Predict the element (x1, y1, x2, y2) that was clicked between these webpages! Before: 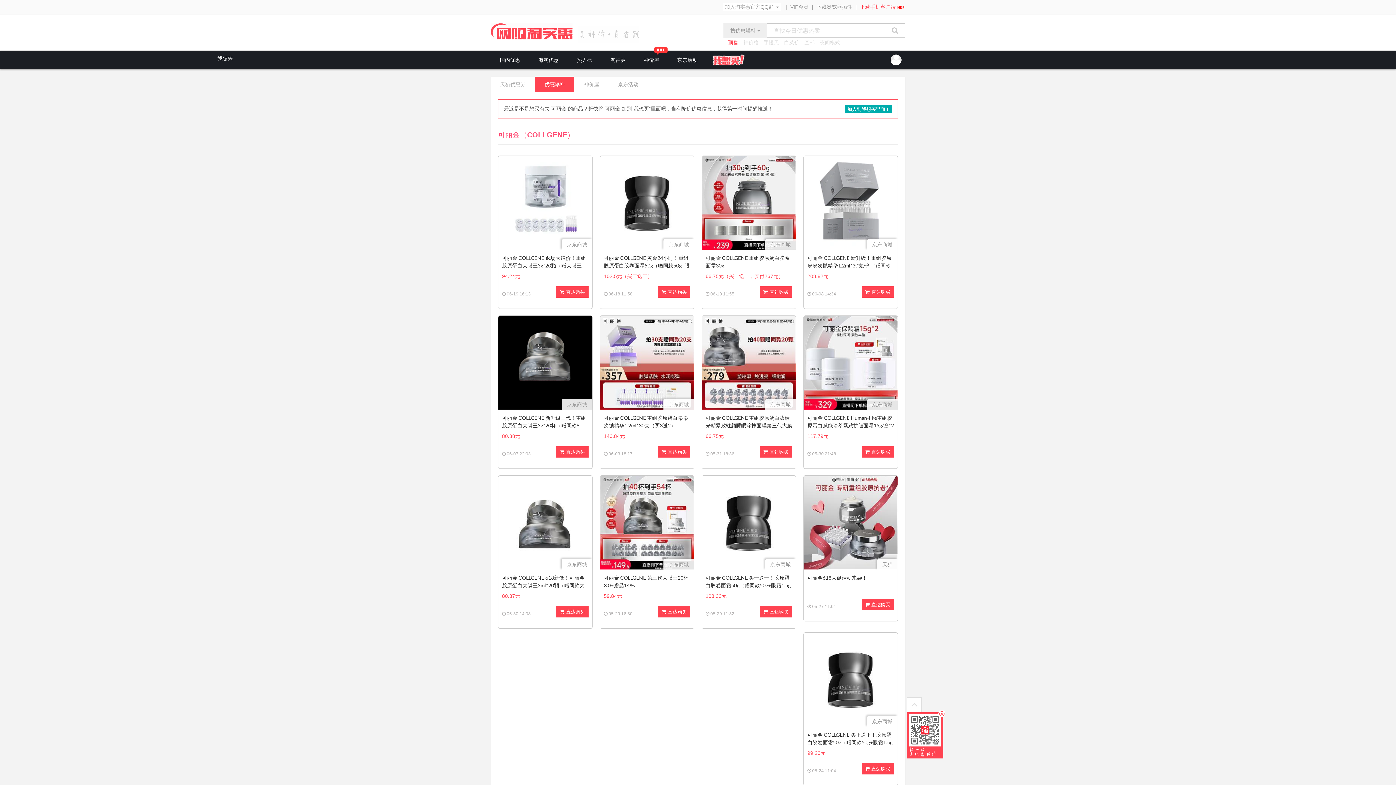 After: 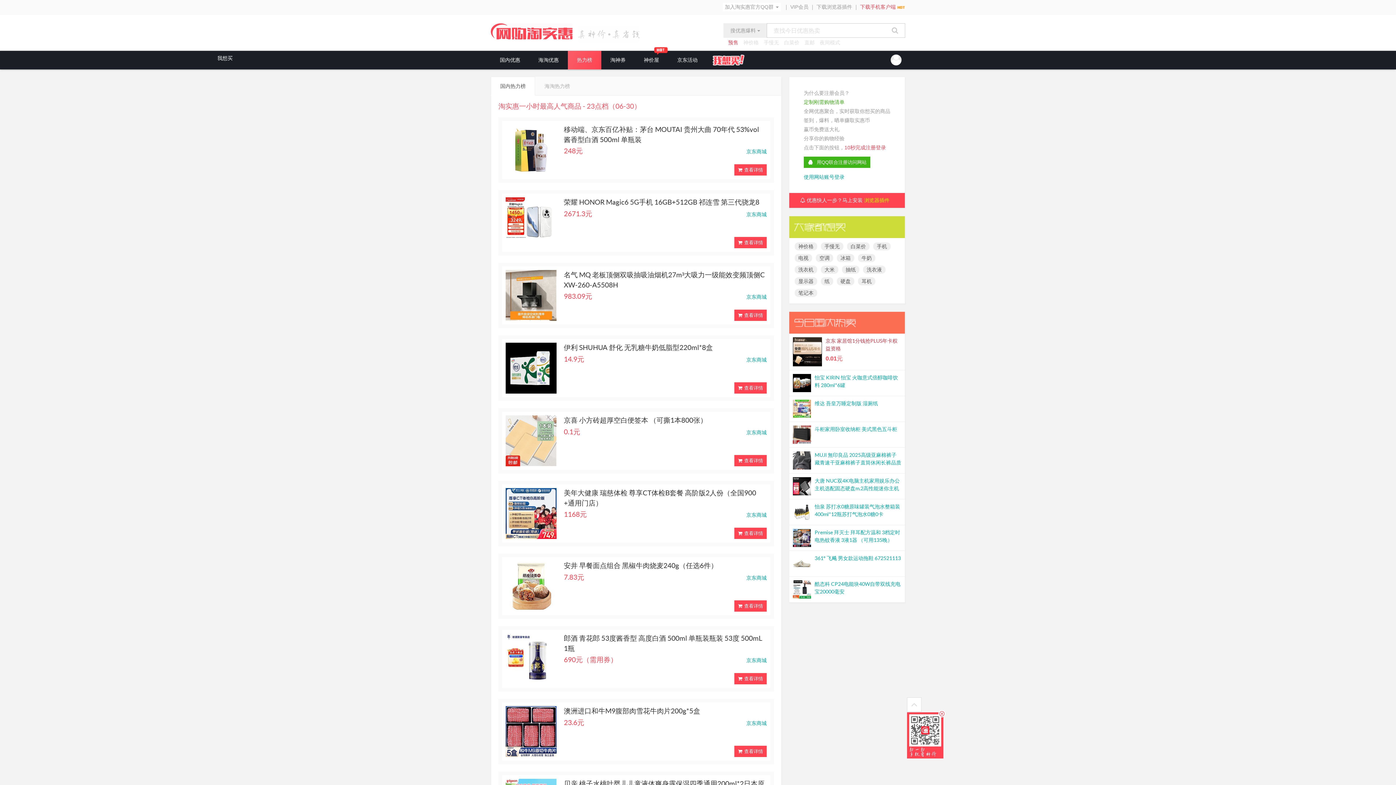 Action: bbox: (568, 50, 601, 69) label: 热力榜